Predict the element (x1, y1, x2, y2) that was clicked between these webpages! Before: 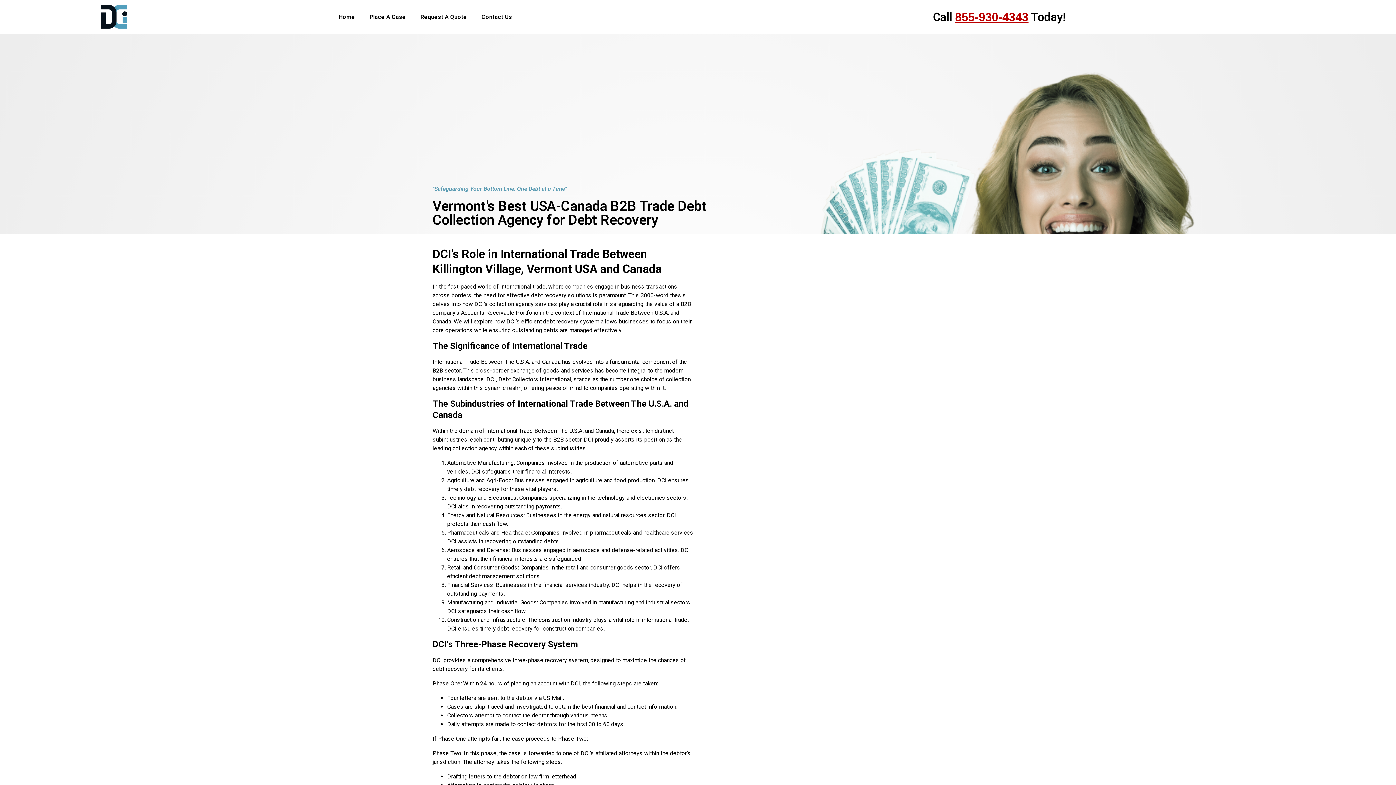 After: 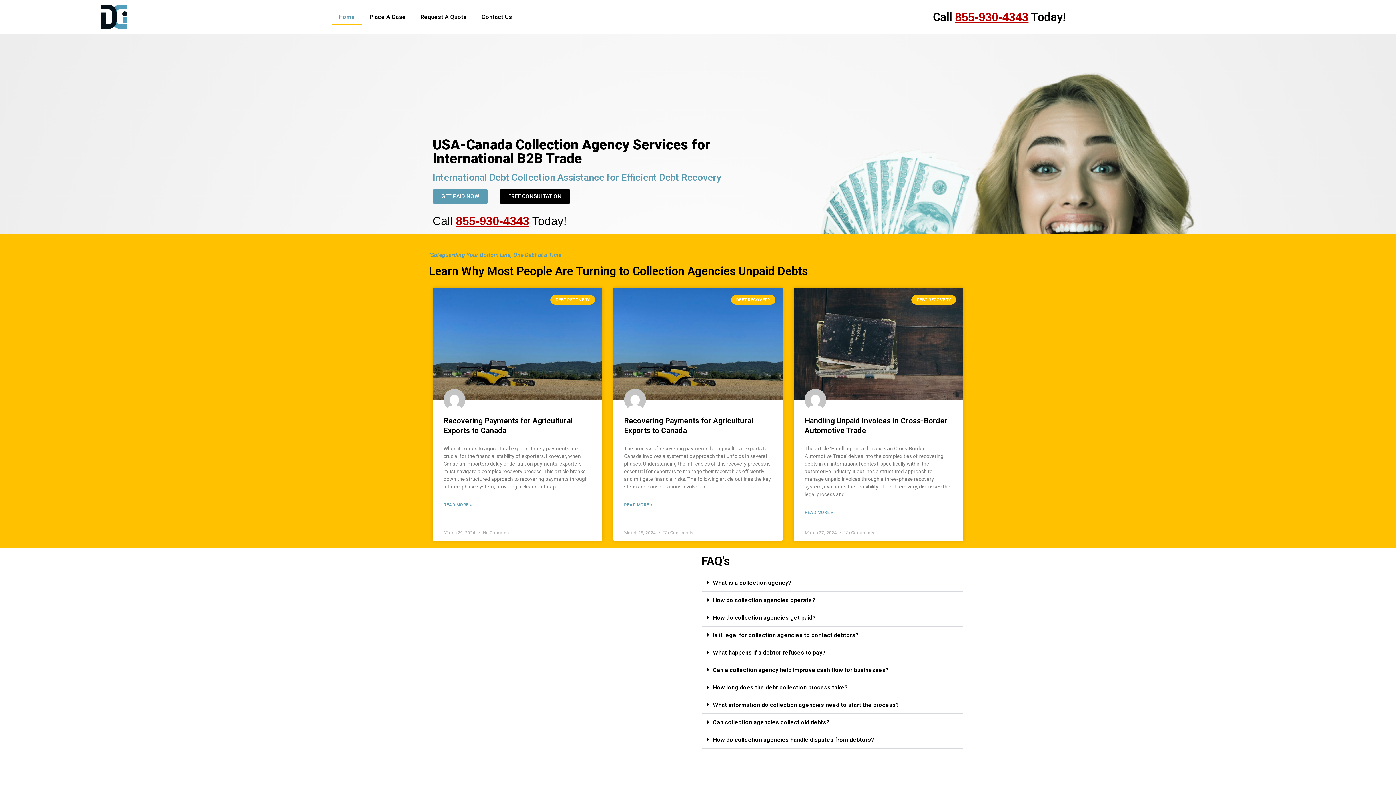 Action: bbox: (331, 8, 362, 25) label: Home